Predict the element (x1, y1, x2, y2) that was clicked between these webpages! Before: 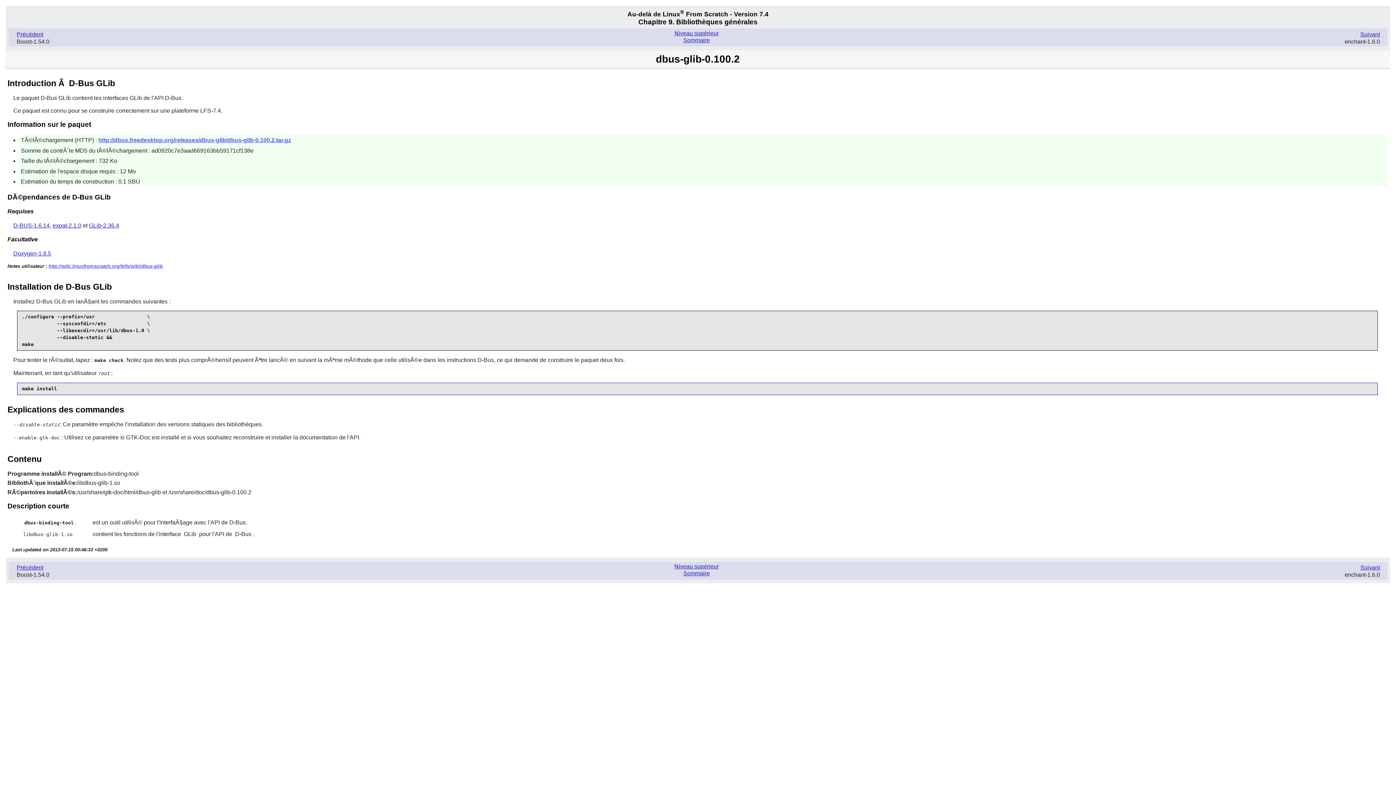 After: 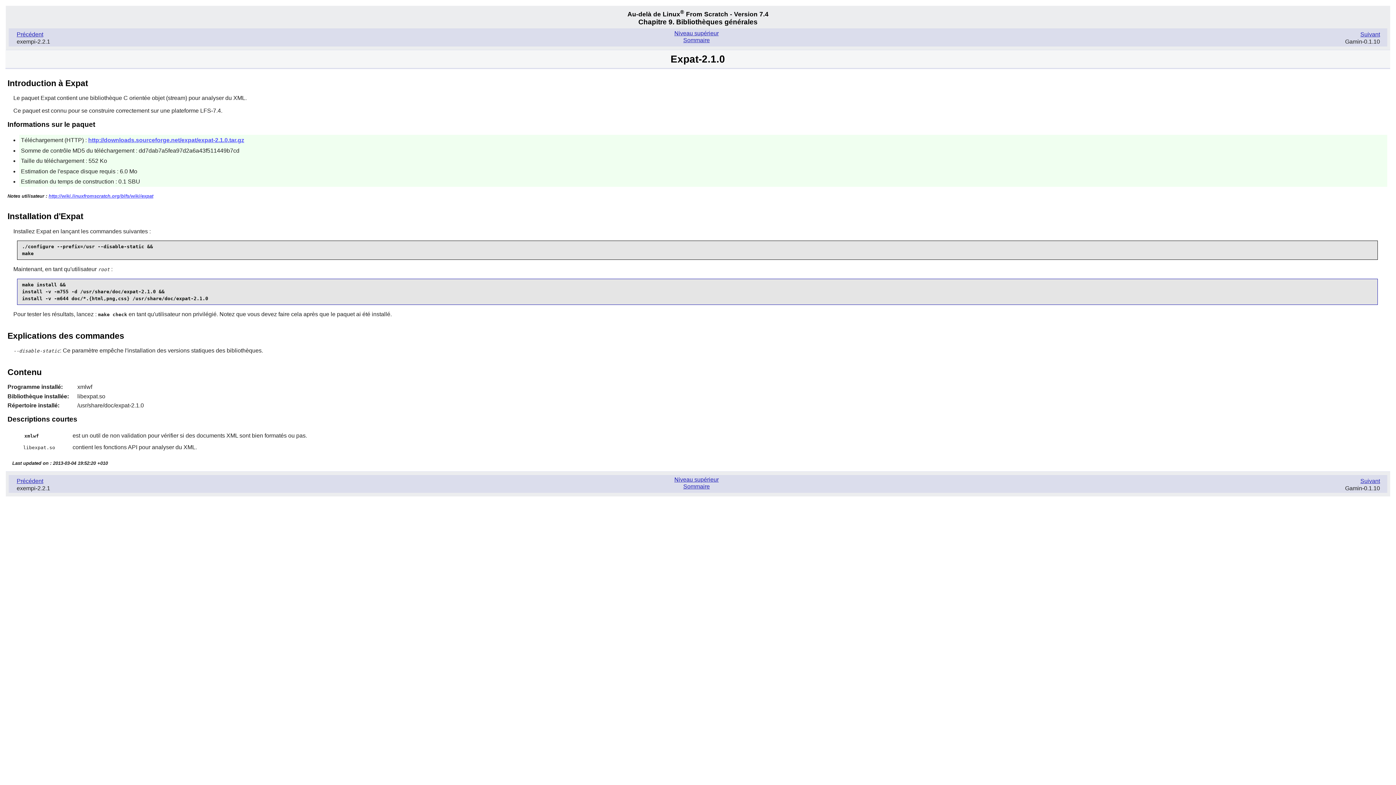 Action: bbox: (52, 222, 81, 228) label: expat-2.1.0